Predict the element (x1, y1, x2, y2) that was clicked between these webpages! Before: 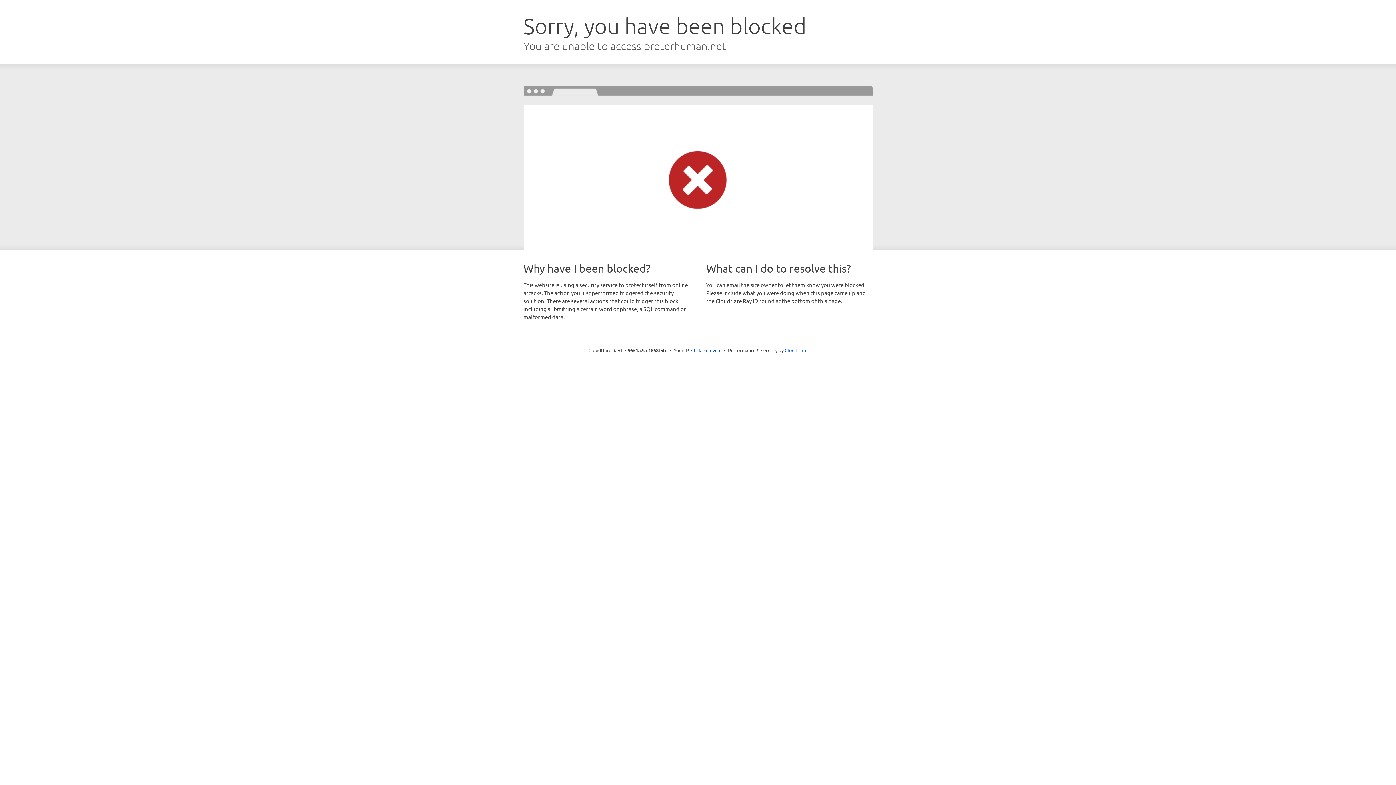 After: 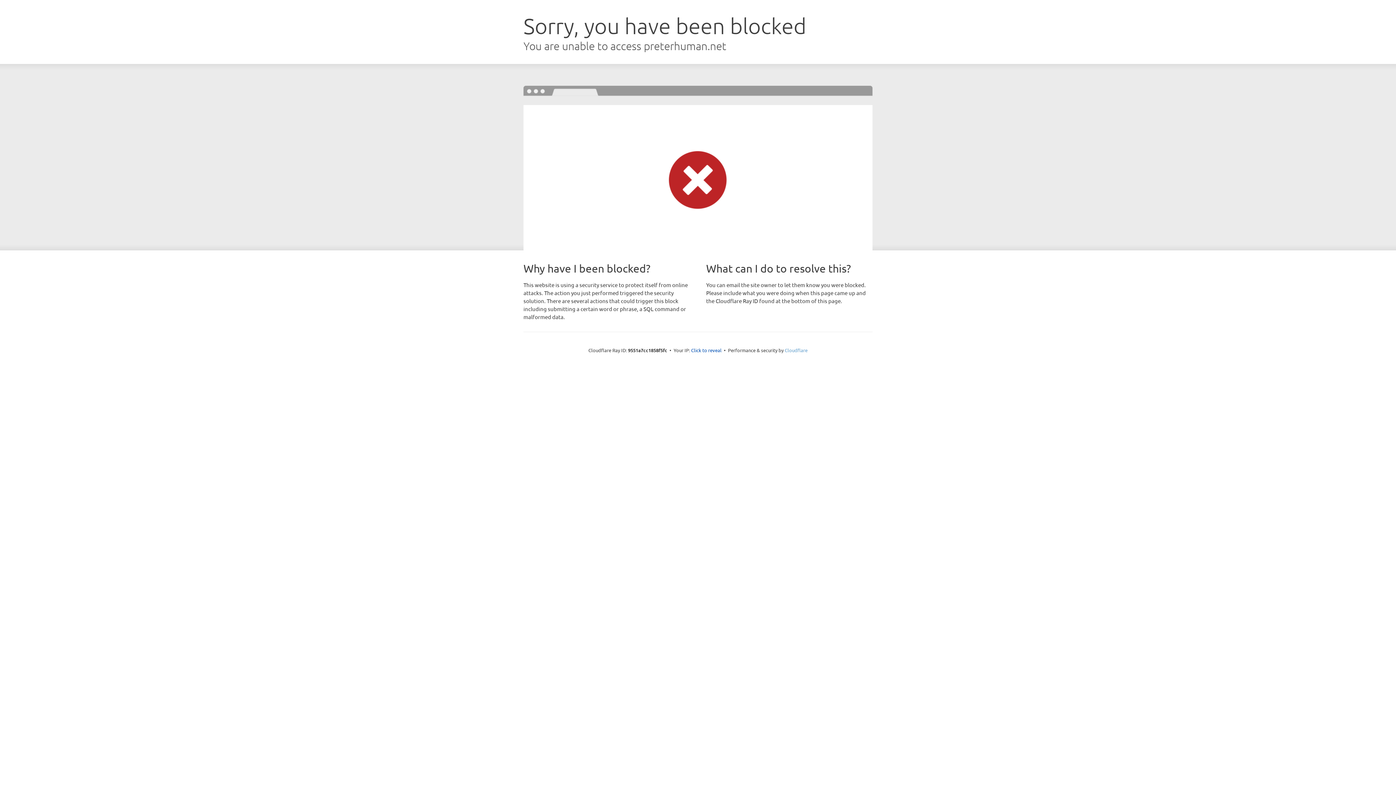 Action: bbox: (784, 347, 807, 353) label: Cloudflare